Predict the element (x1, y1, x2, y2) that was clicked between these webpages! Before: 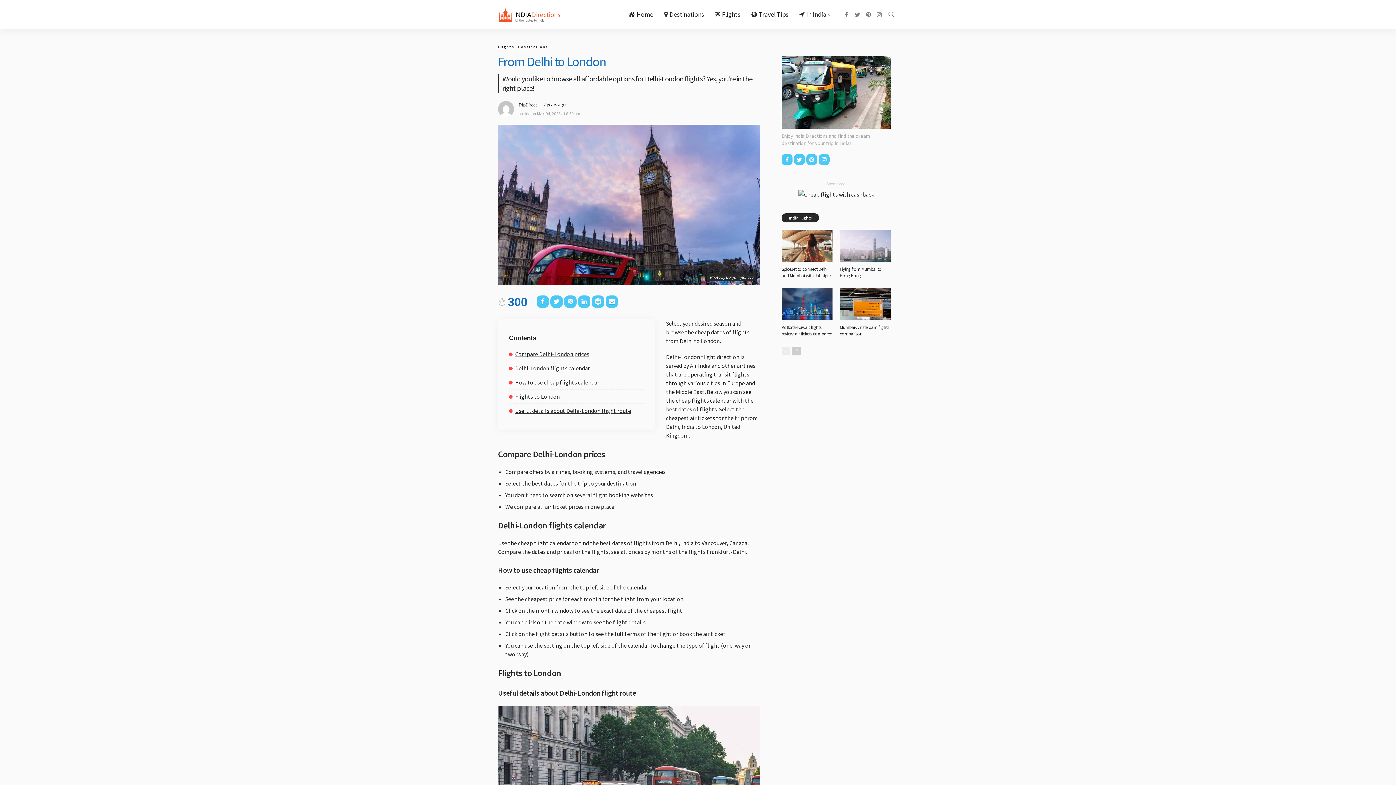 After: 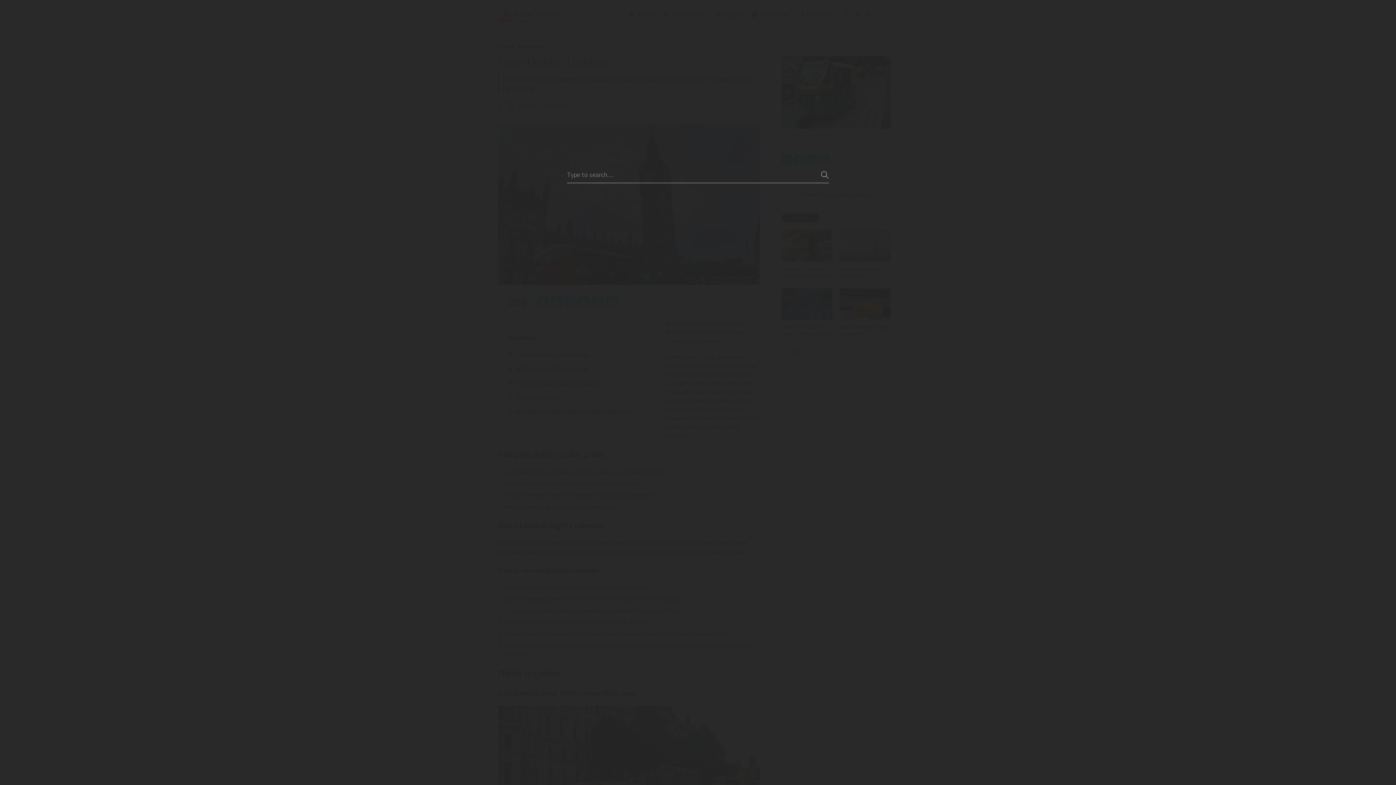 Action: bbox: (885, 0, 898, 29)